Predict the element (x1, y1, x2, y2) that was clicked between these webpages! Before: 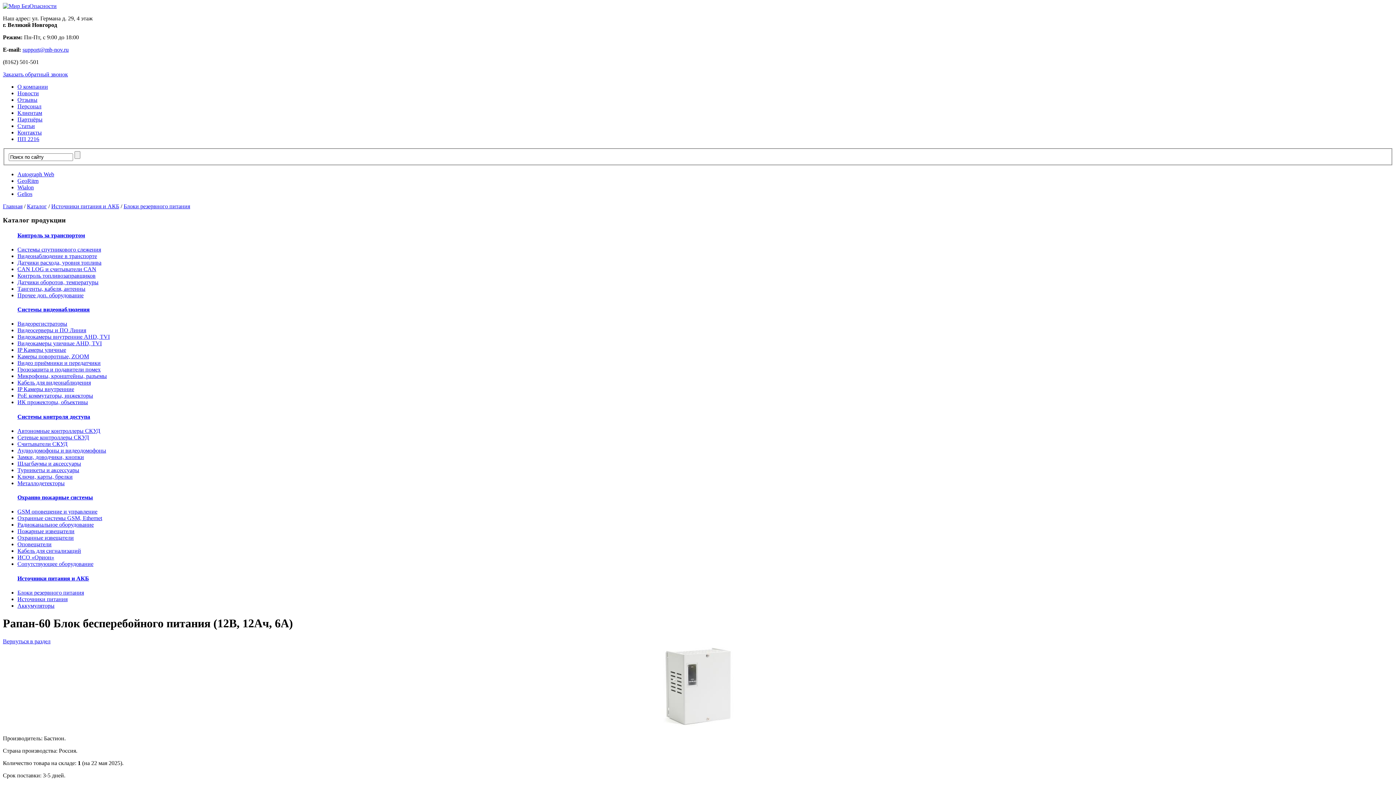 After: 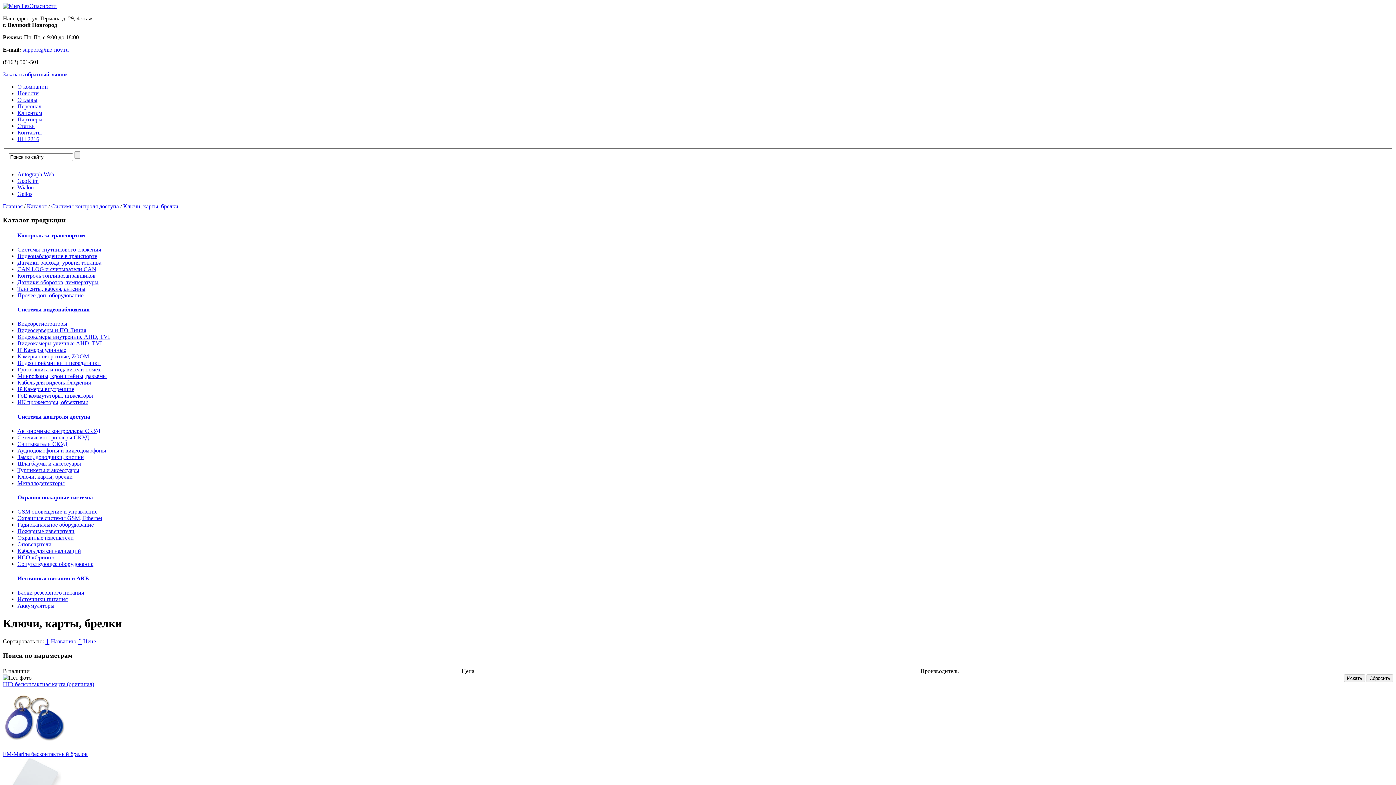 Action: label: Ключи, карты, брелки bbox: (17, 473, 72, 479)